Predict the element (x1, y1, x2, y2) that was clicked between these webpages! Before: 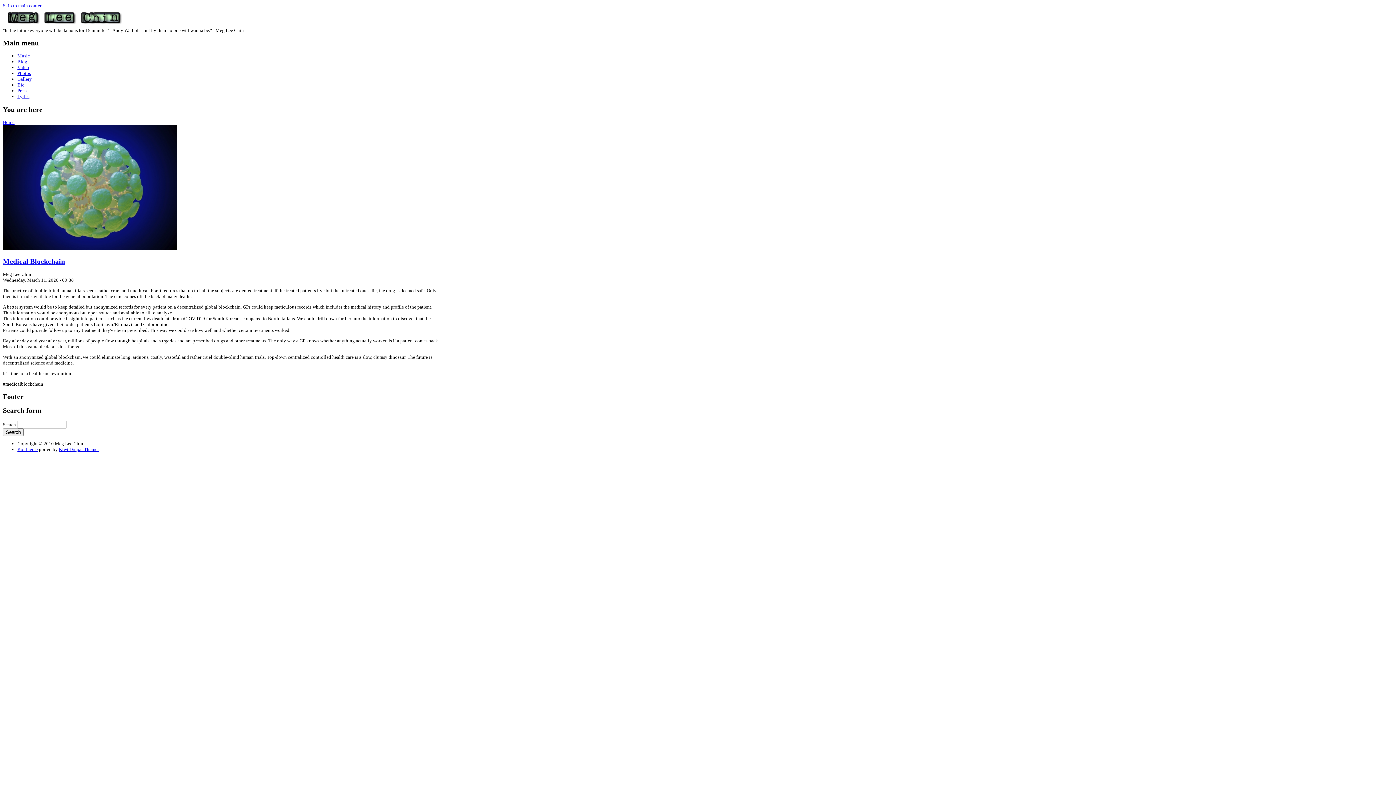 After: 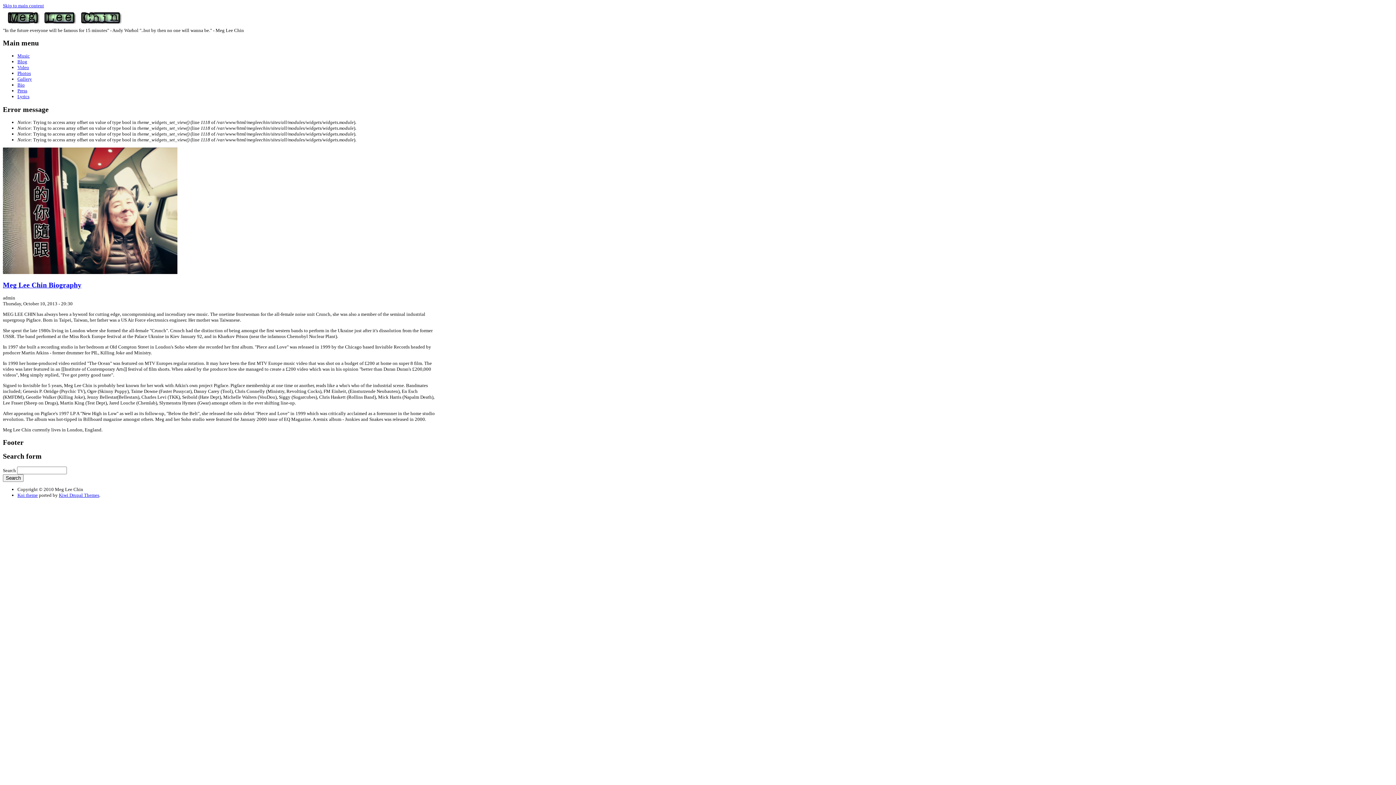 Action: bbox: (2, 119, 14, 124) label: Home